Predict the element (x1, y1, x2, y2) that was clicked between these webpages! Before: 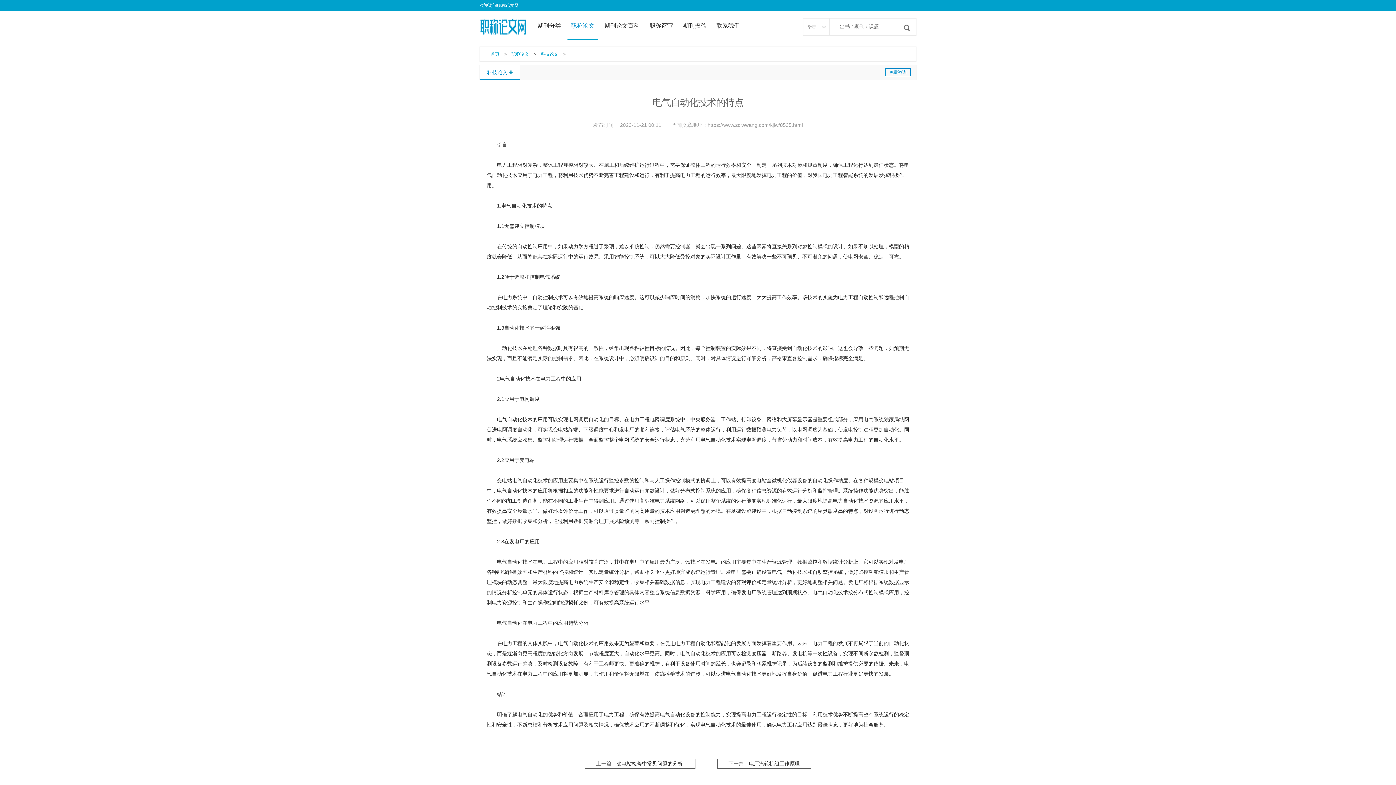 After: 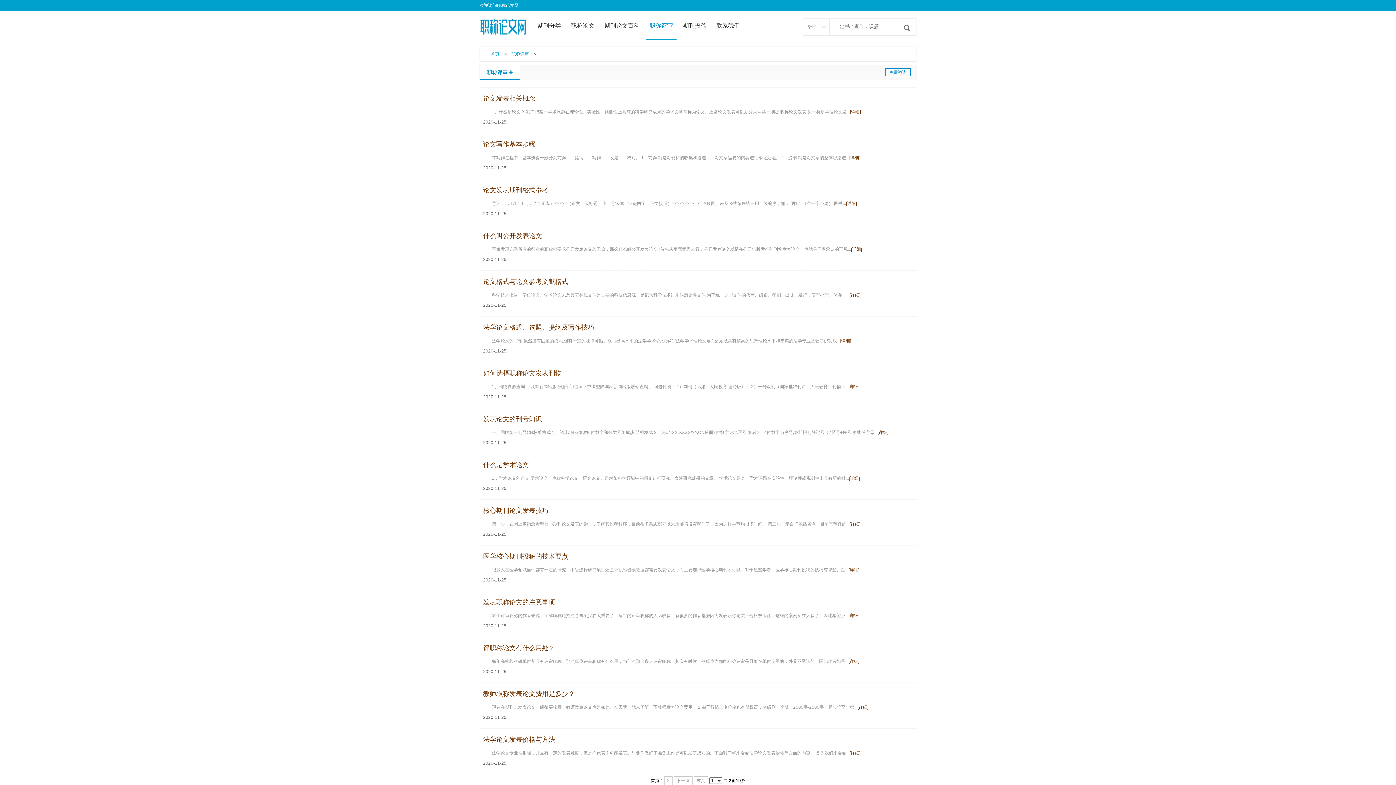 Action: bbox: (646, 22, 676, 28) label: 职称评审